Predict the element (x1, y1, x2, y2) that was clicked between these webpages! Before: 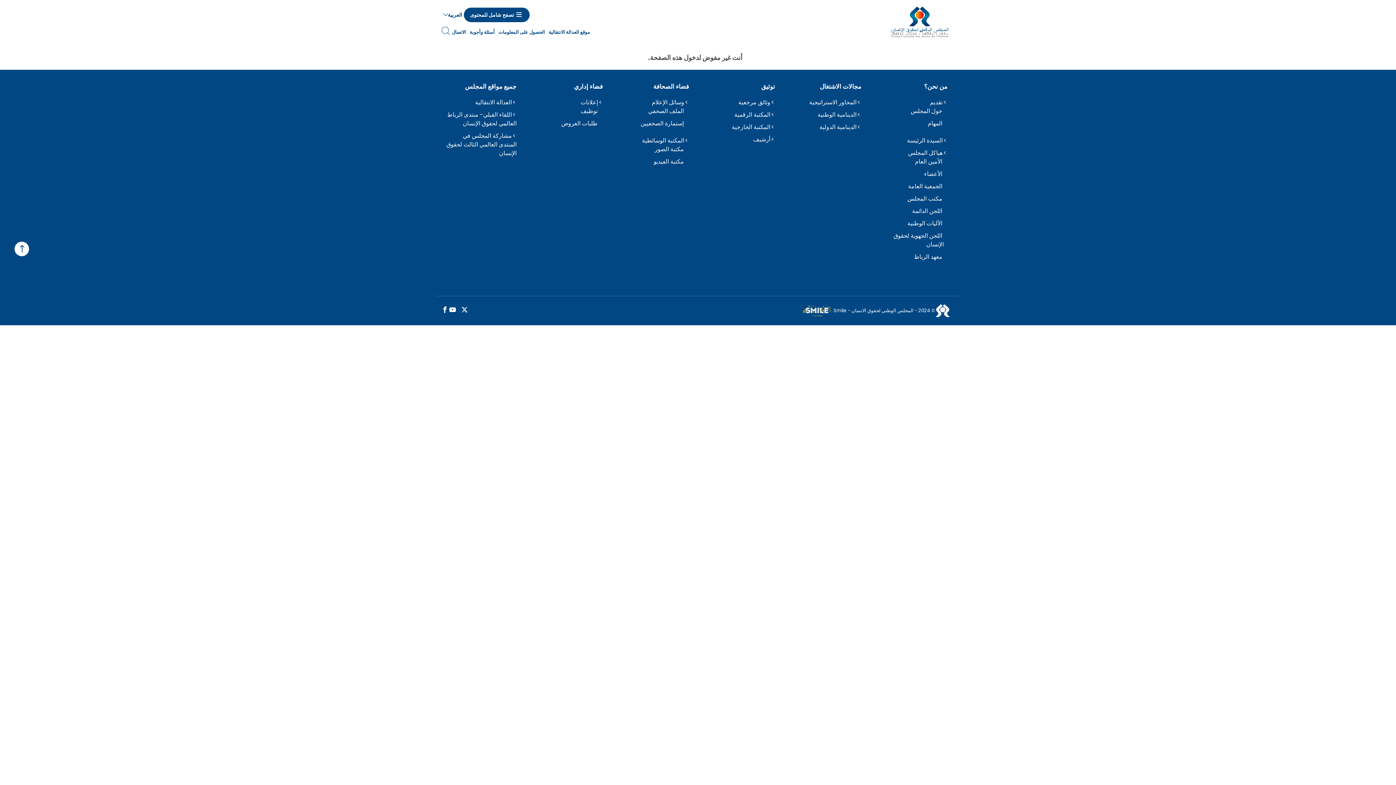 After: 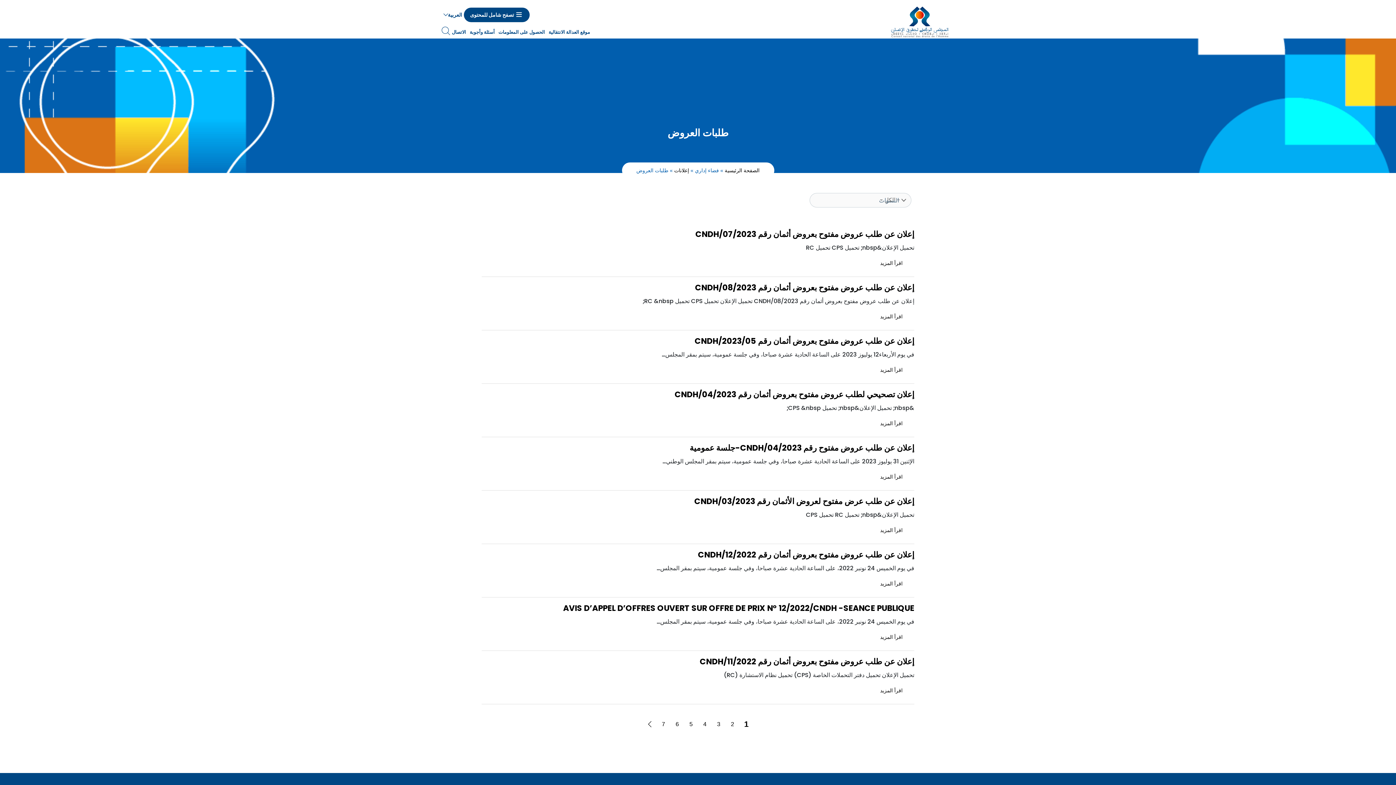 Action: label: طلبات العروض bbox: (531, 119, 599, 128)